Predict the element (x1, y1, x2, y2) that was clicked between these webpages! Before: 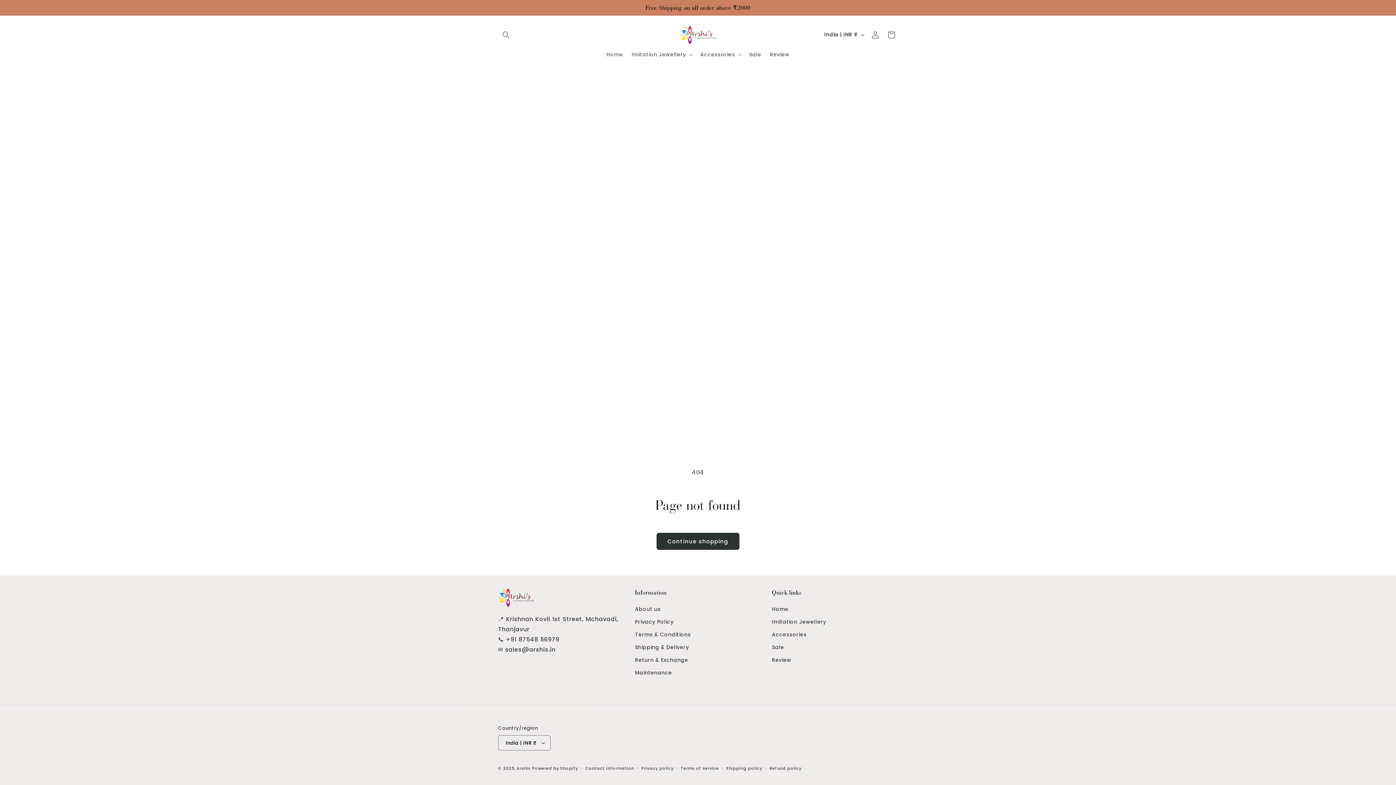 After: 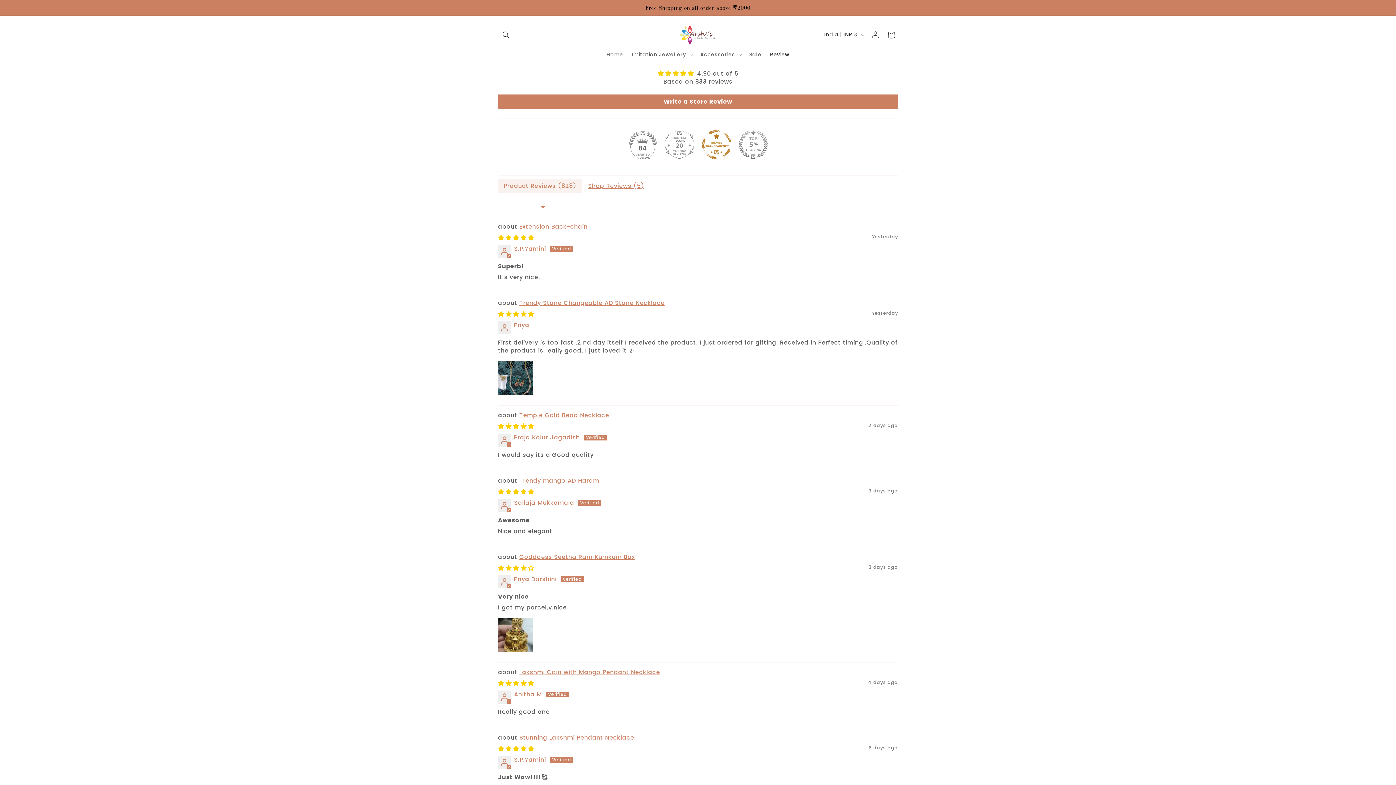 Action: bbox: (772, 654, 791, 666) label: Review